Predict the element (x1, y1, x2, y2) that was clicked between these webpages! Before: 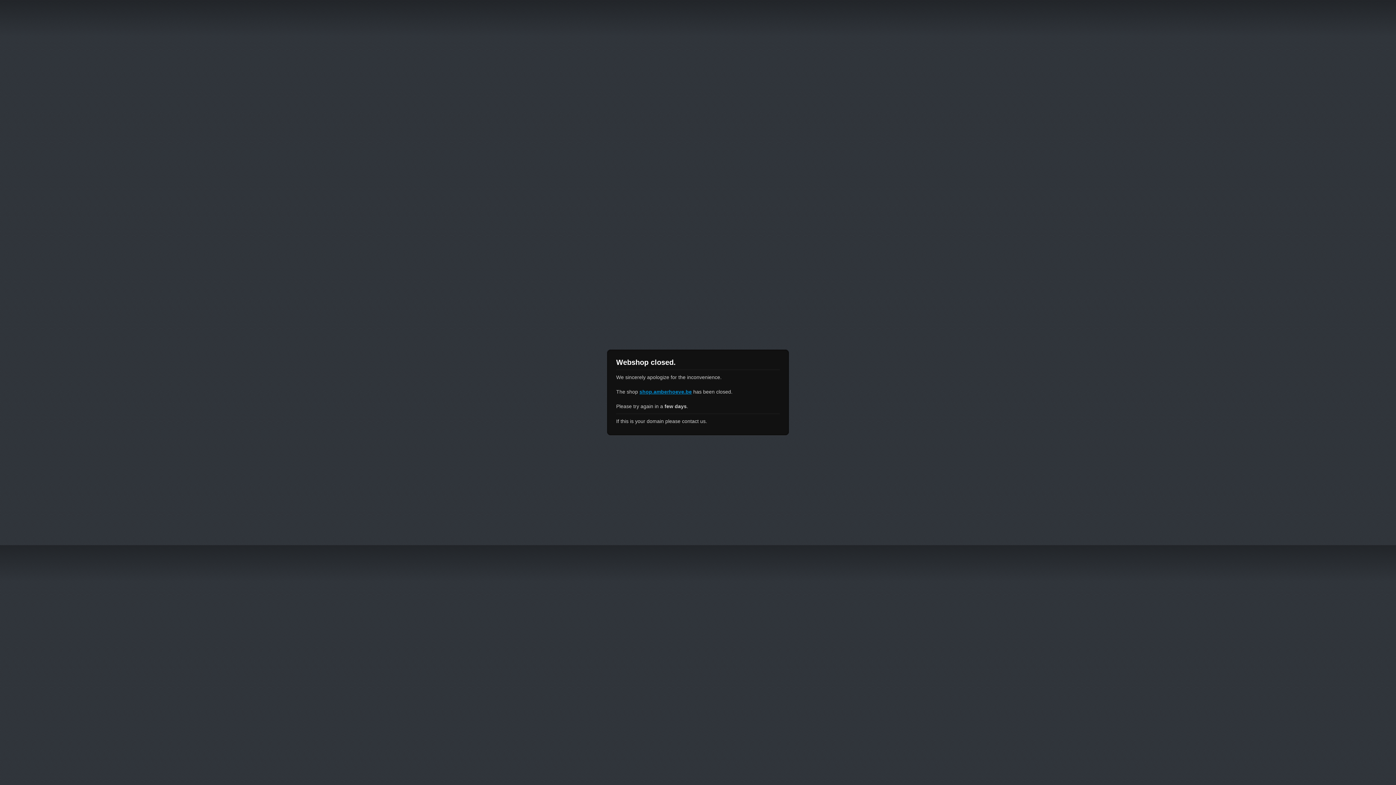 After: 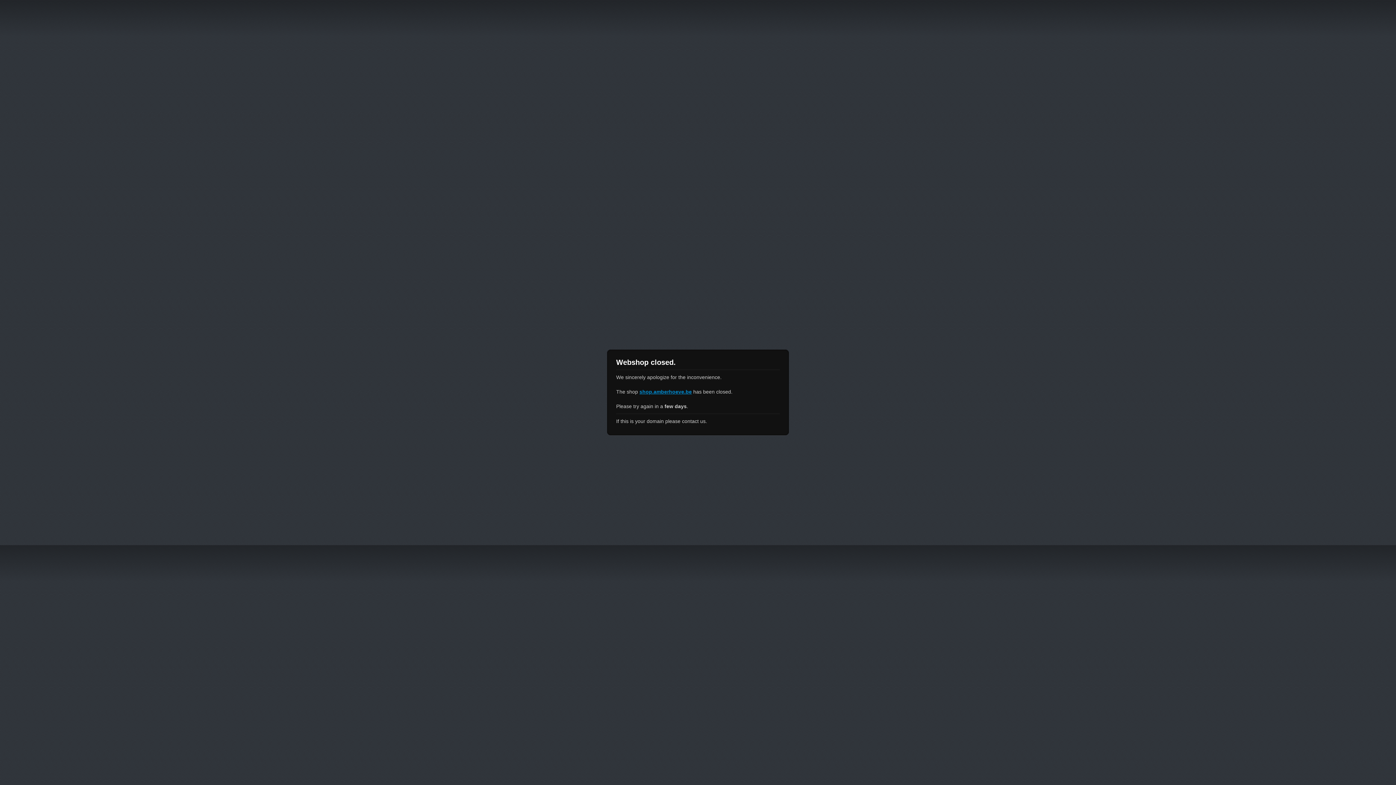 Action: label: shop.amberhoeve.be bbox: (639, 389, 692, 394)